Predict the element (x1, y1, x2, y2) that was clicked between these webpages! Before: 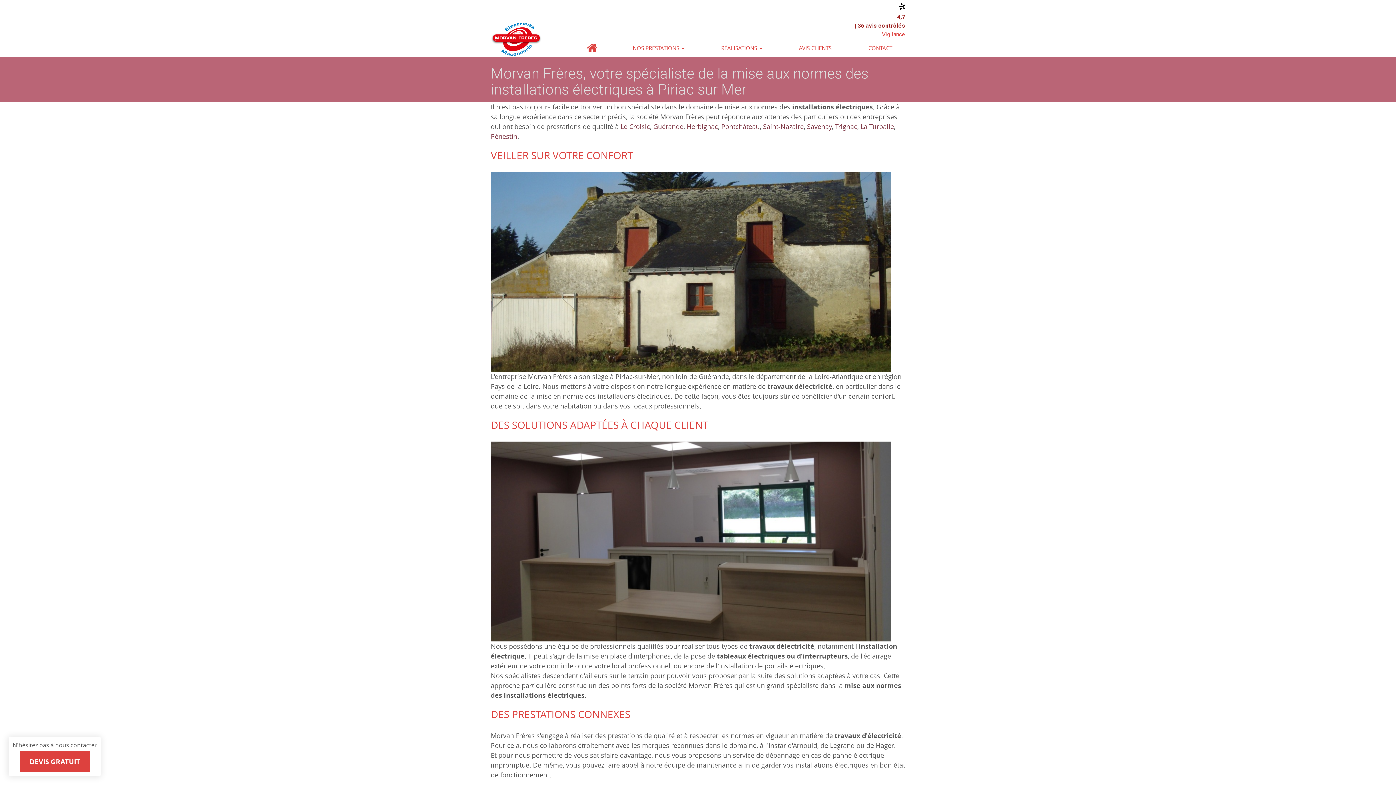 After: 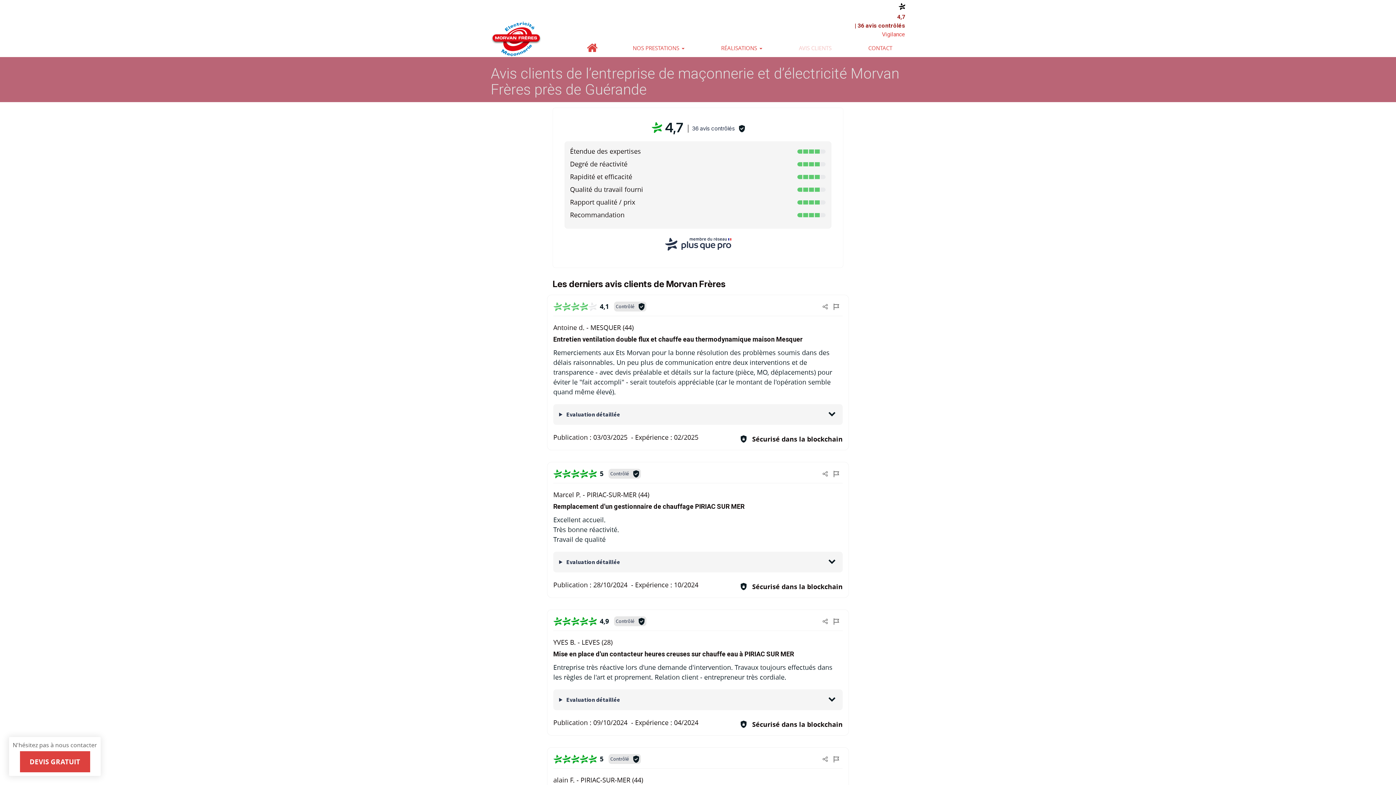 Action: label: AVIS CLIENTS bbox: (780, 38, 850, 57)